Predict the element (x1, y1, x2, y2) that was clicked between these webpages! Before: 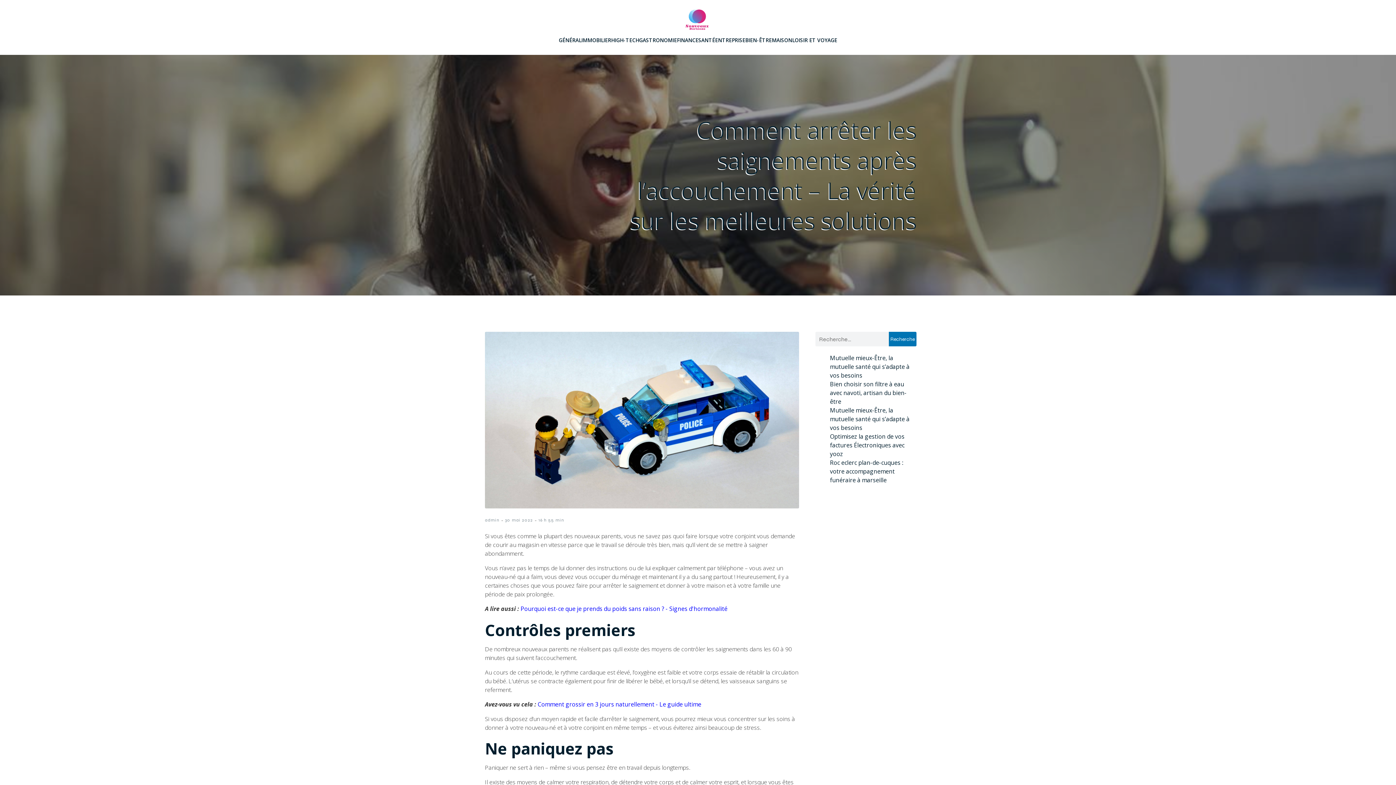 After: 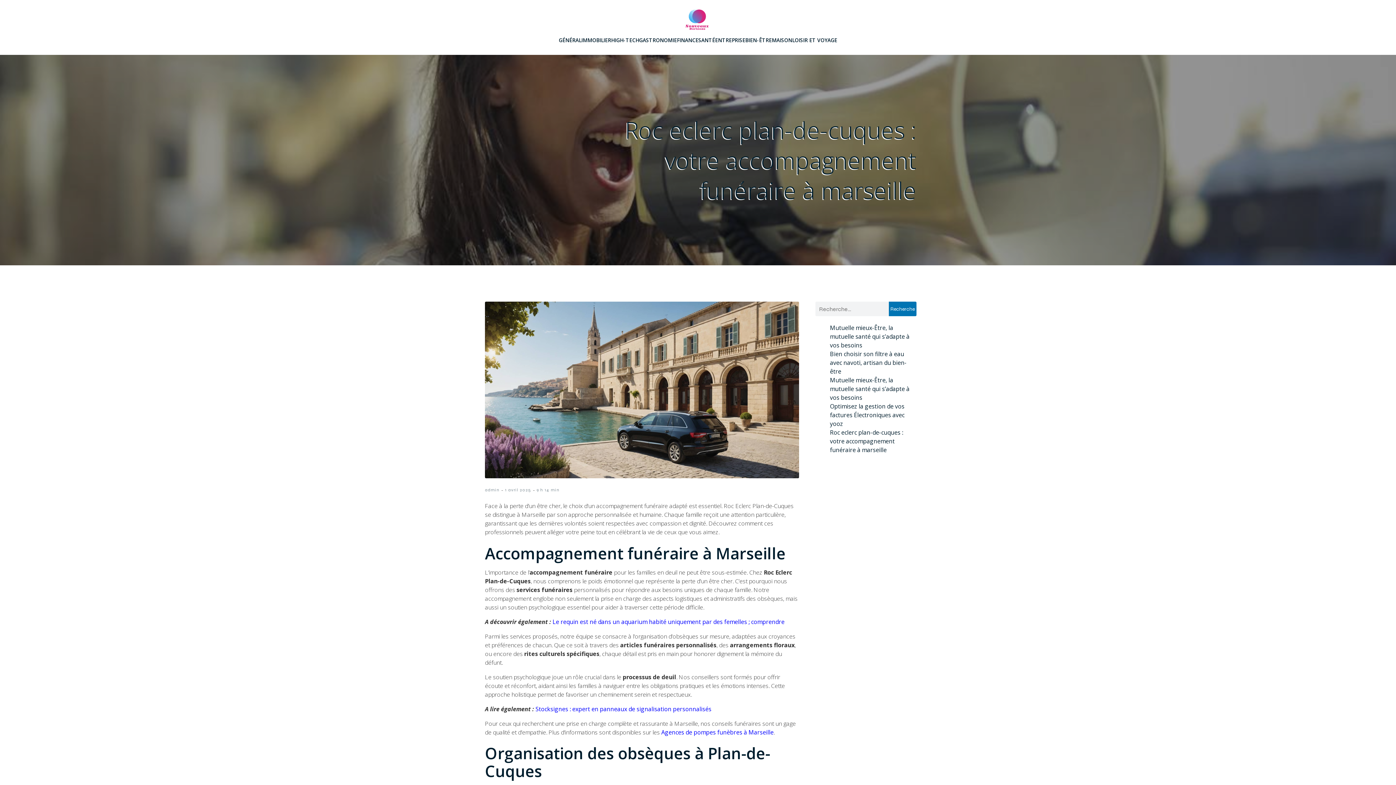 Action: bbox: (830, 458, 903, 484) label: Roc eclerc plan-de-cuques : votre accompagnement funéraire à marseille